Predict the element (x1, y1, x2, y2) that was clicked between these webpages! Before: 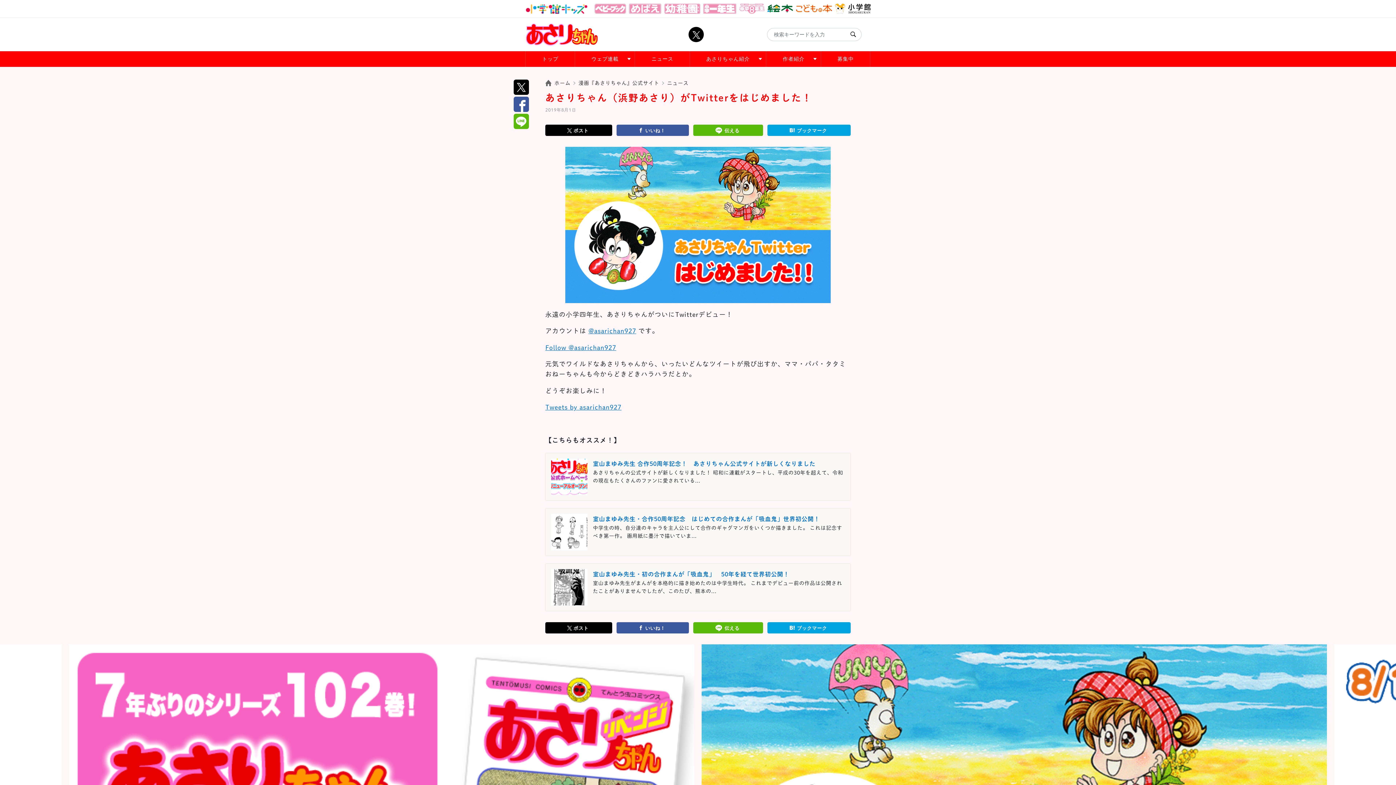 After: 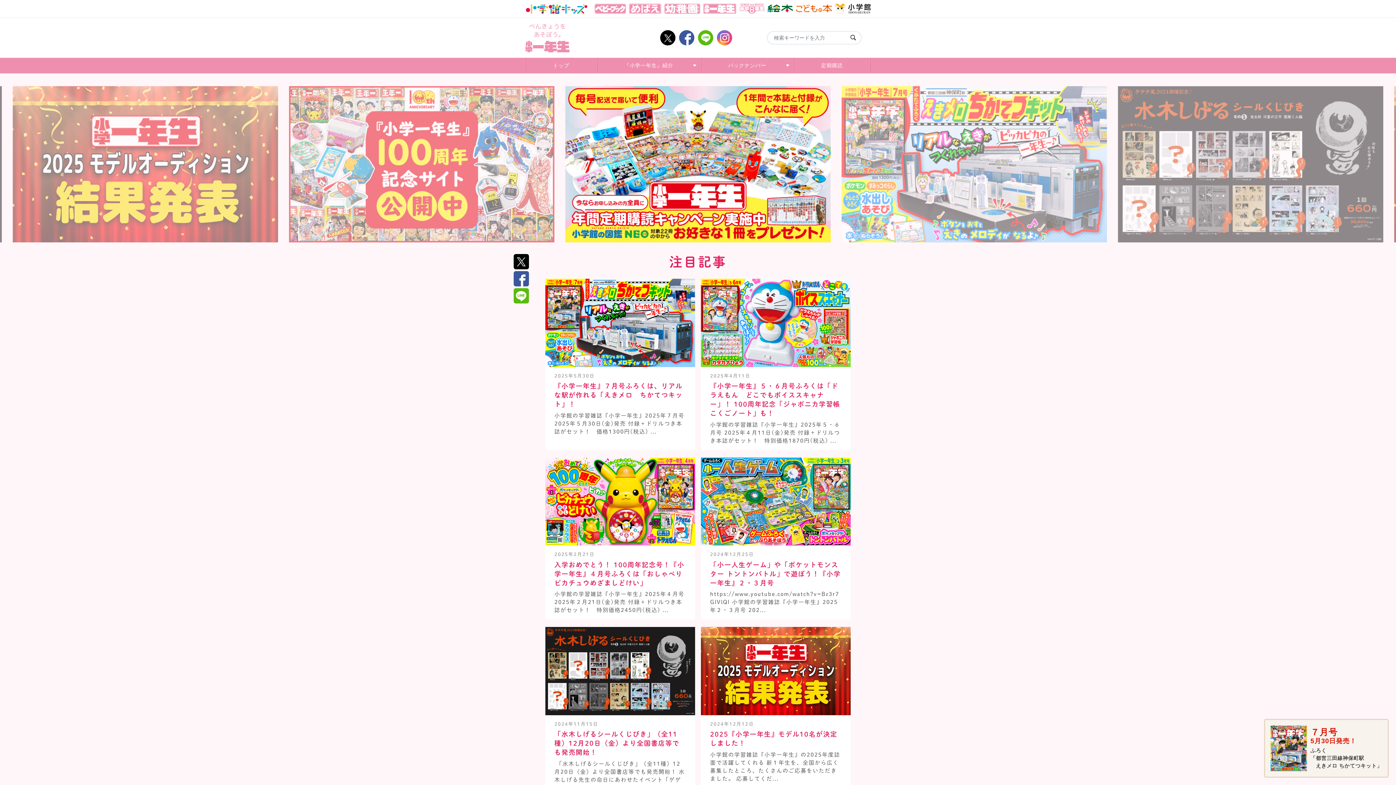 Action: bbox: (703, 5, 736, 11)